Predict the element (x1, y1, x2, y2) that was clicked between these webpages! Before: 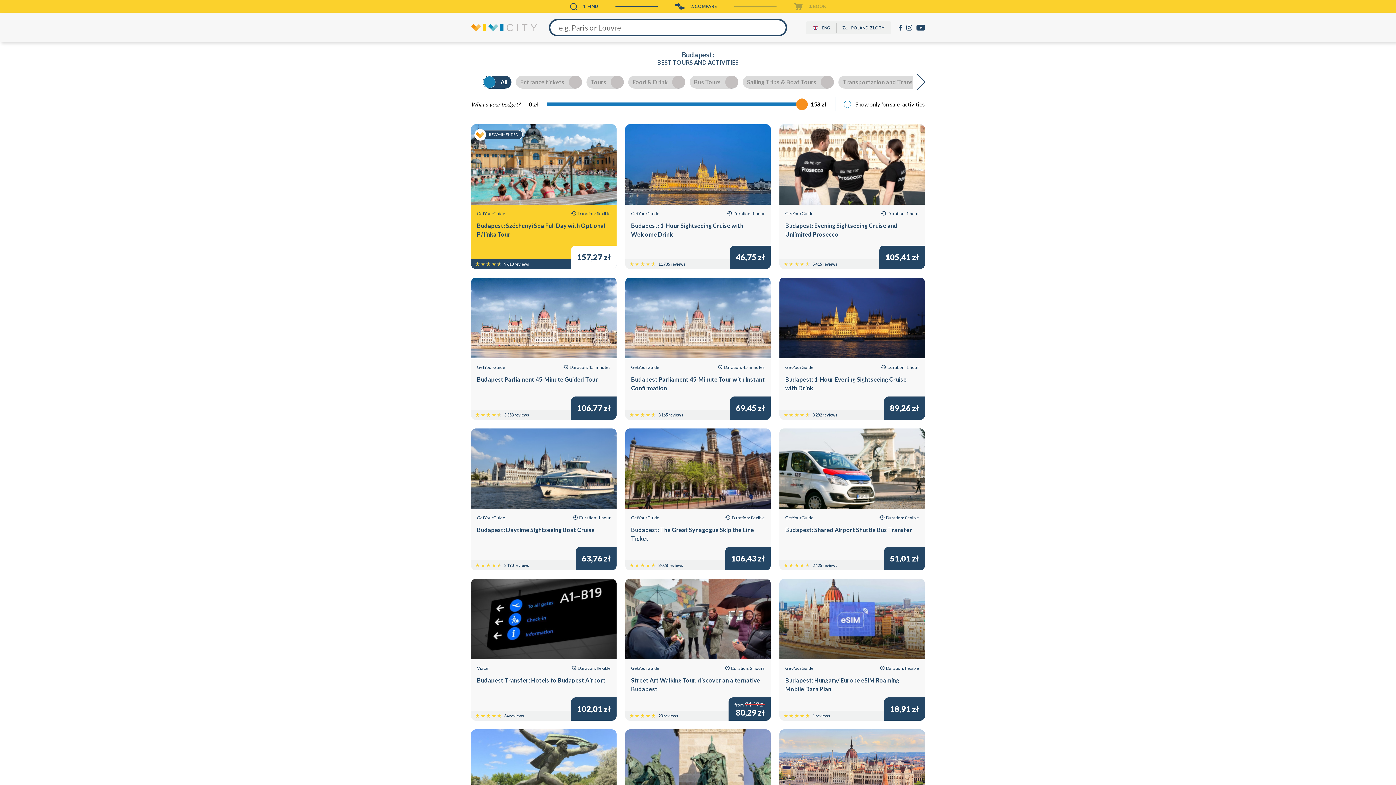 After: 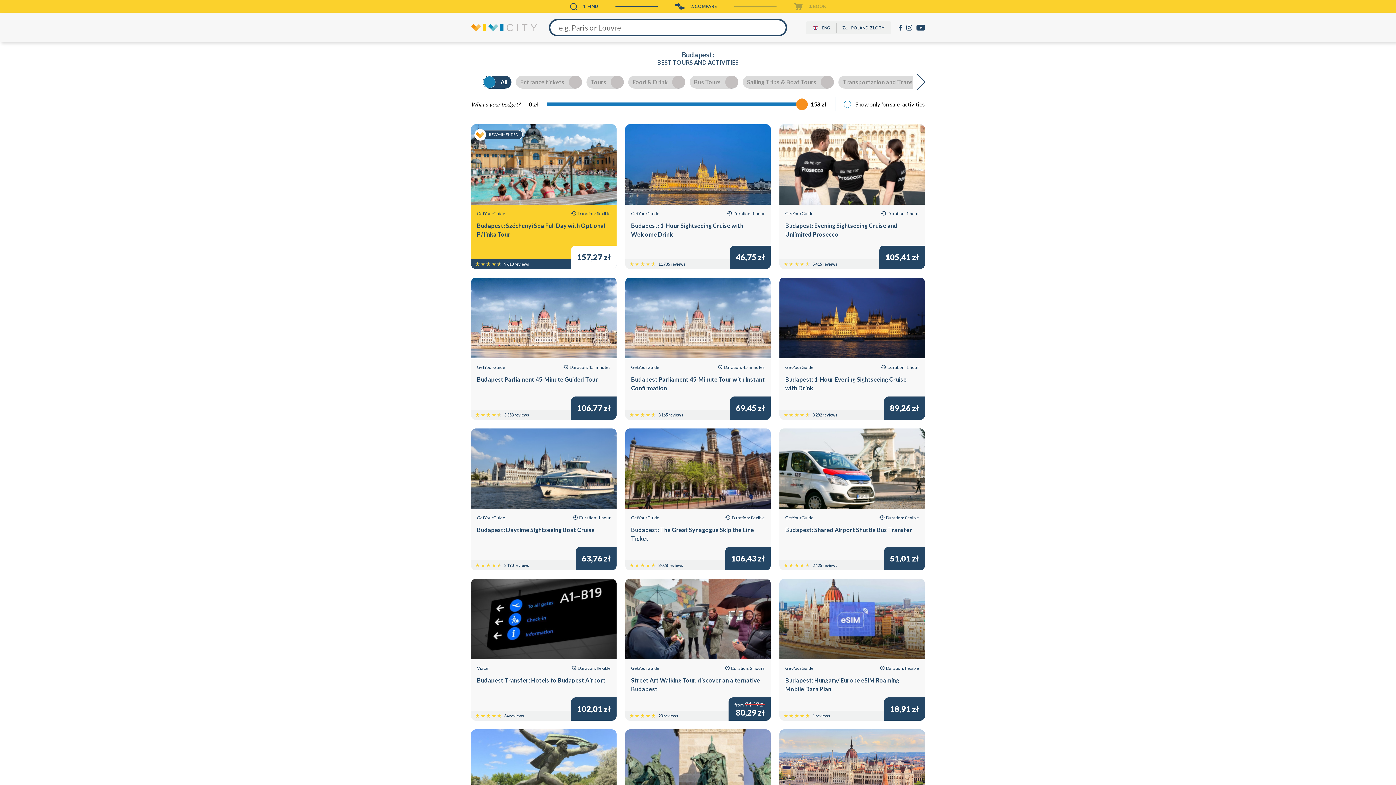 Action: bbox: (906, 24, 912, 30)